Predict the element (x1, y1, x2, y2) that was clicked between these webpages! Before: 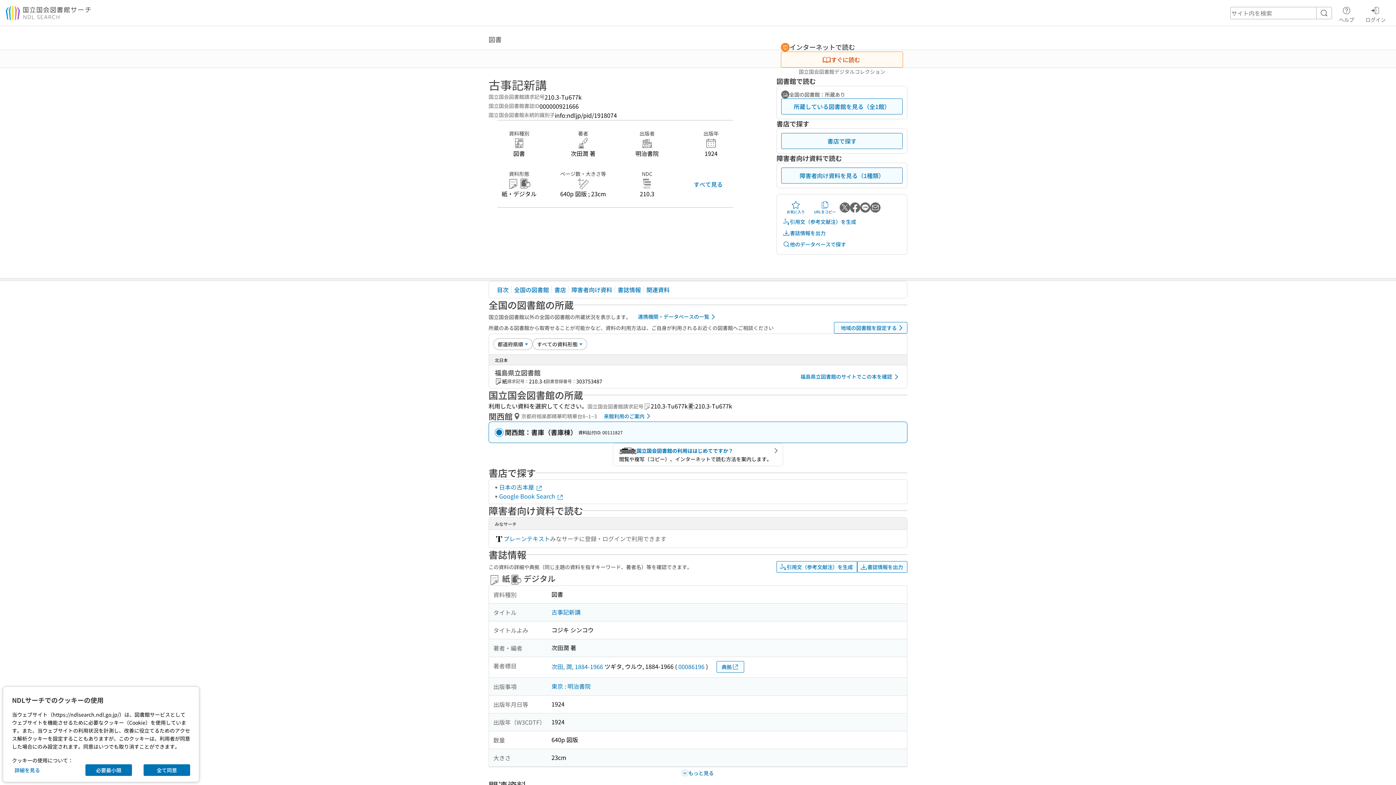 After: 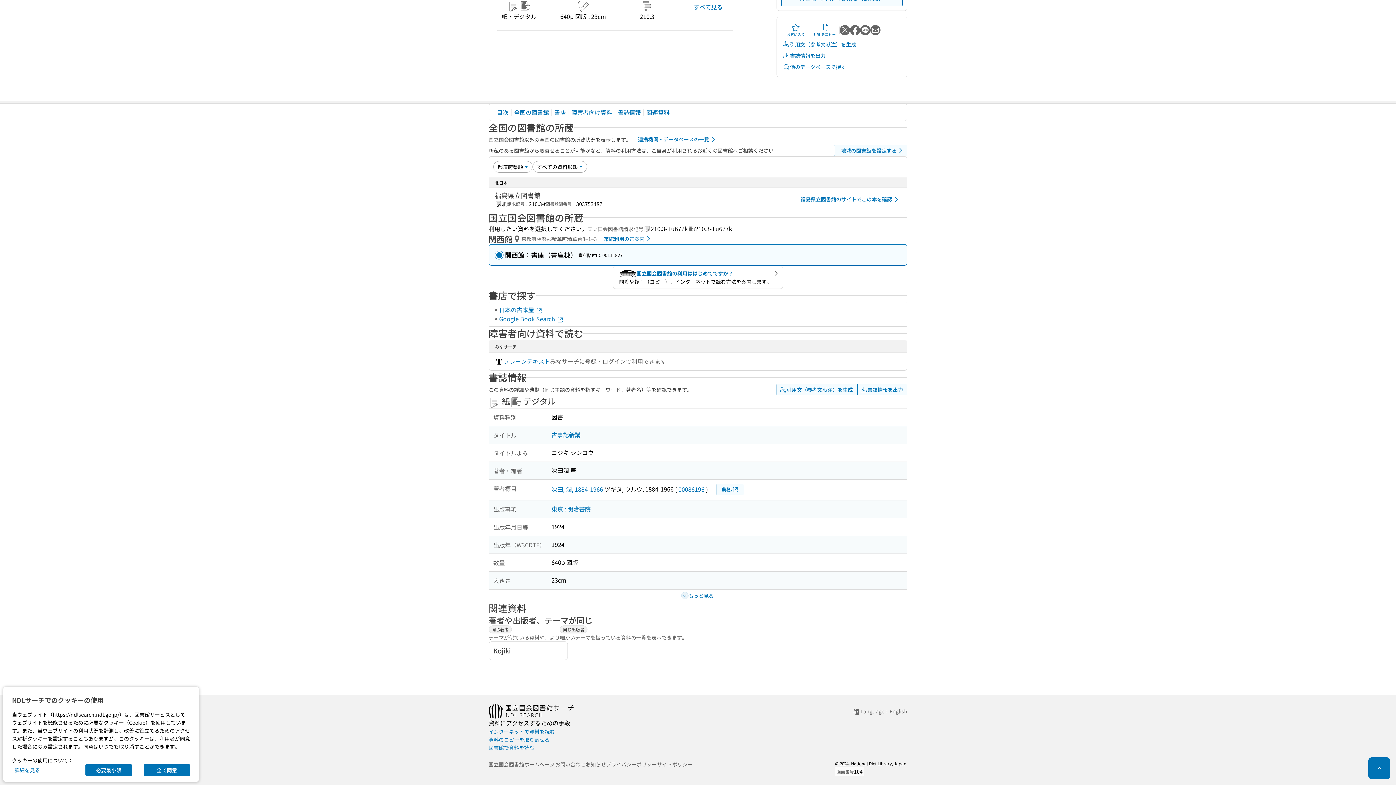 Action: label: 関連資料 bbox: (644, 284, 672, 295)